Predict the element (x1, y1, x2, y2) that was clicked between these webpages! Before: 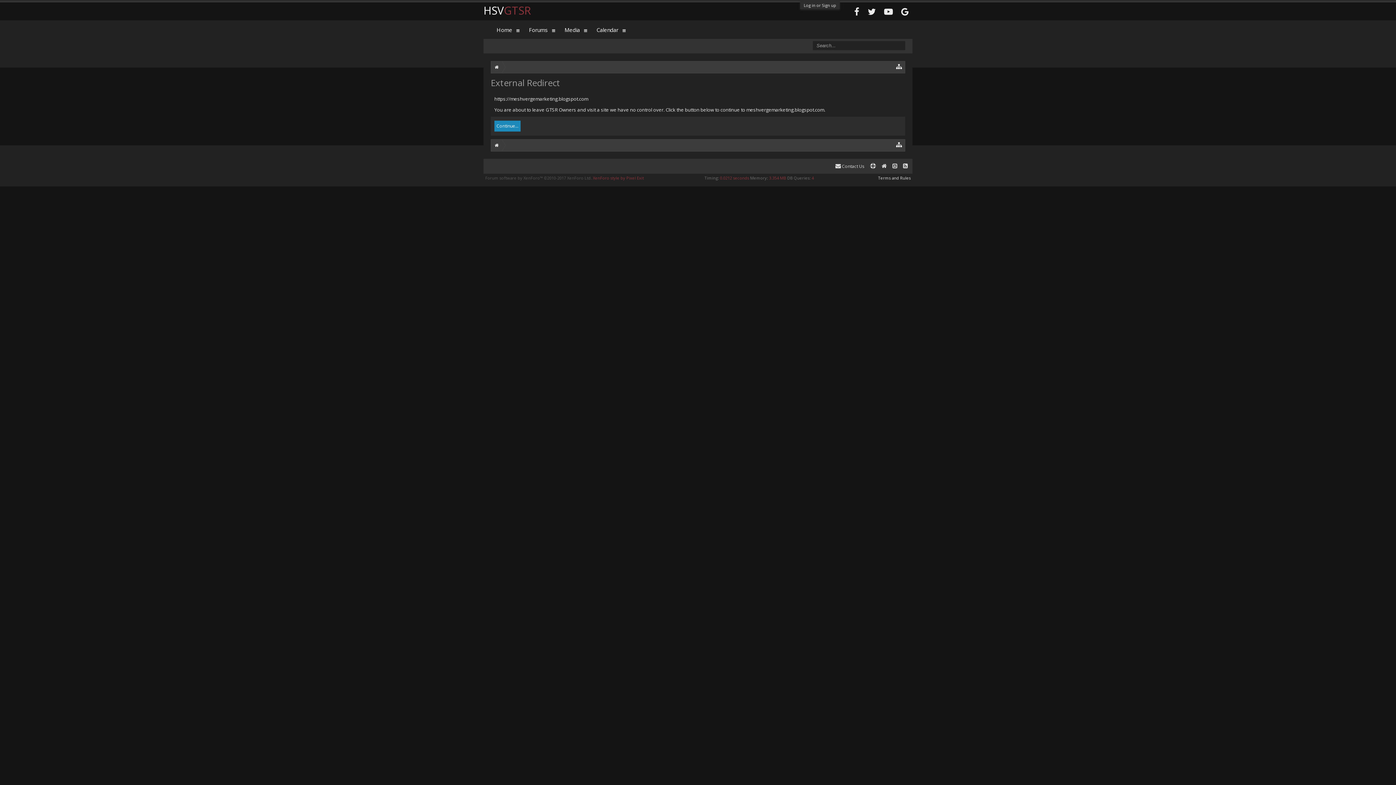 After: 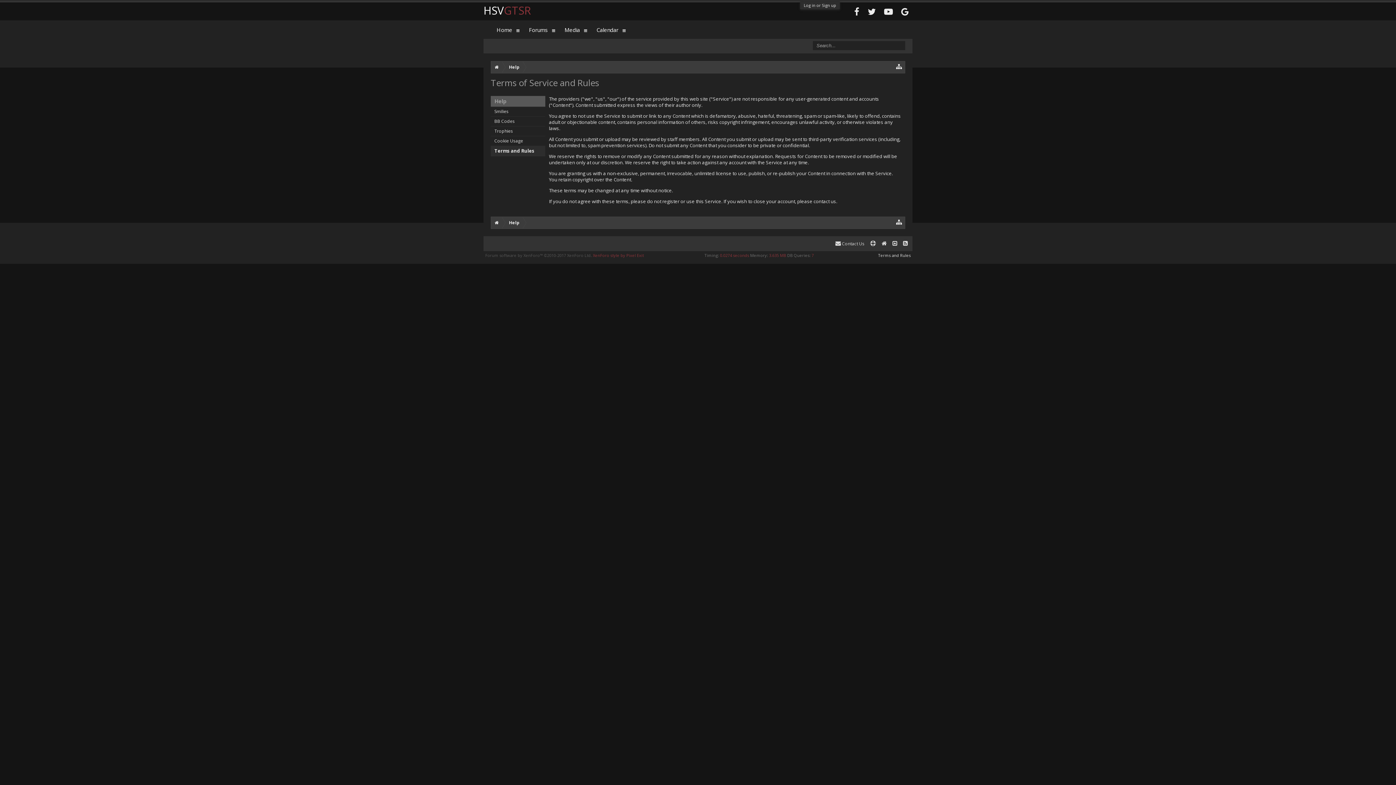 Action: bbox: (878, 175, 910, 180) label: Terms and Rules